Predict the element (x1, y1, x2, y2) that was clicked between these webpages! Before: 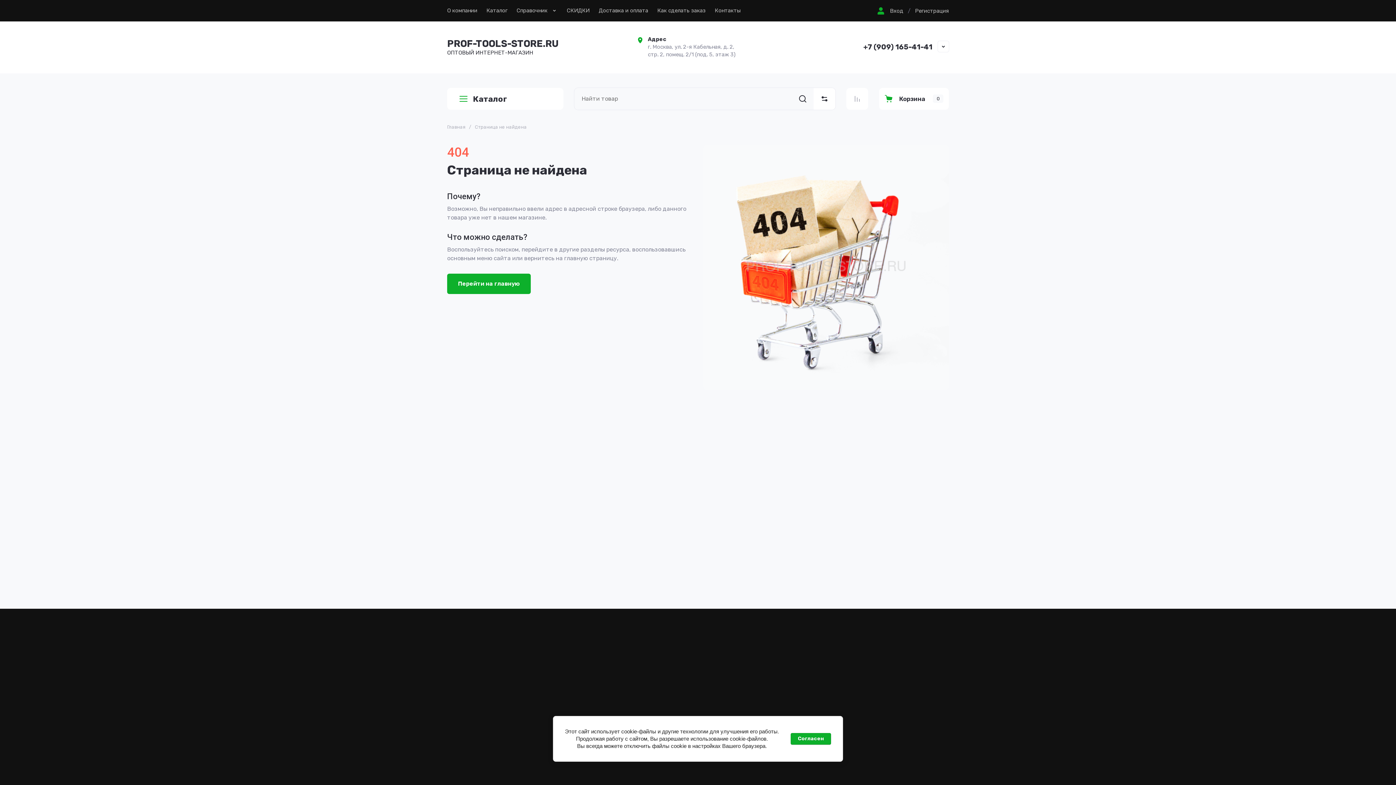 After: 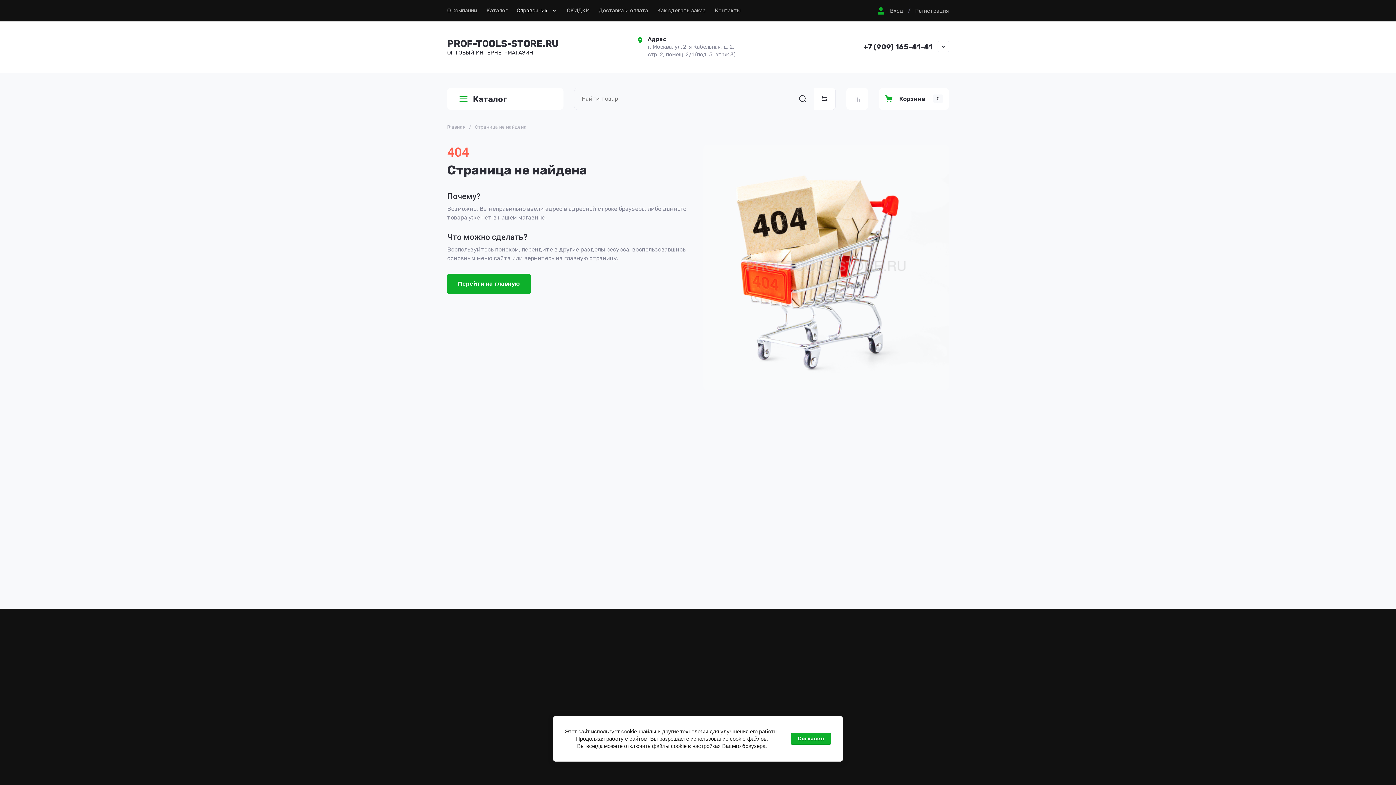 Action: bbox: (516, 0, 557, 21) label: Справочник